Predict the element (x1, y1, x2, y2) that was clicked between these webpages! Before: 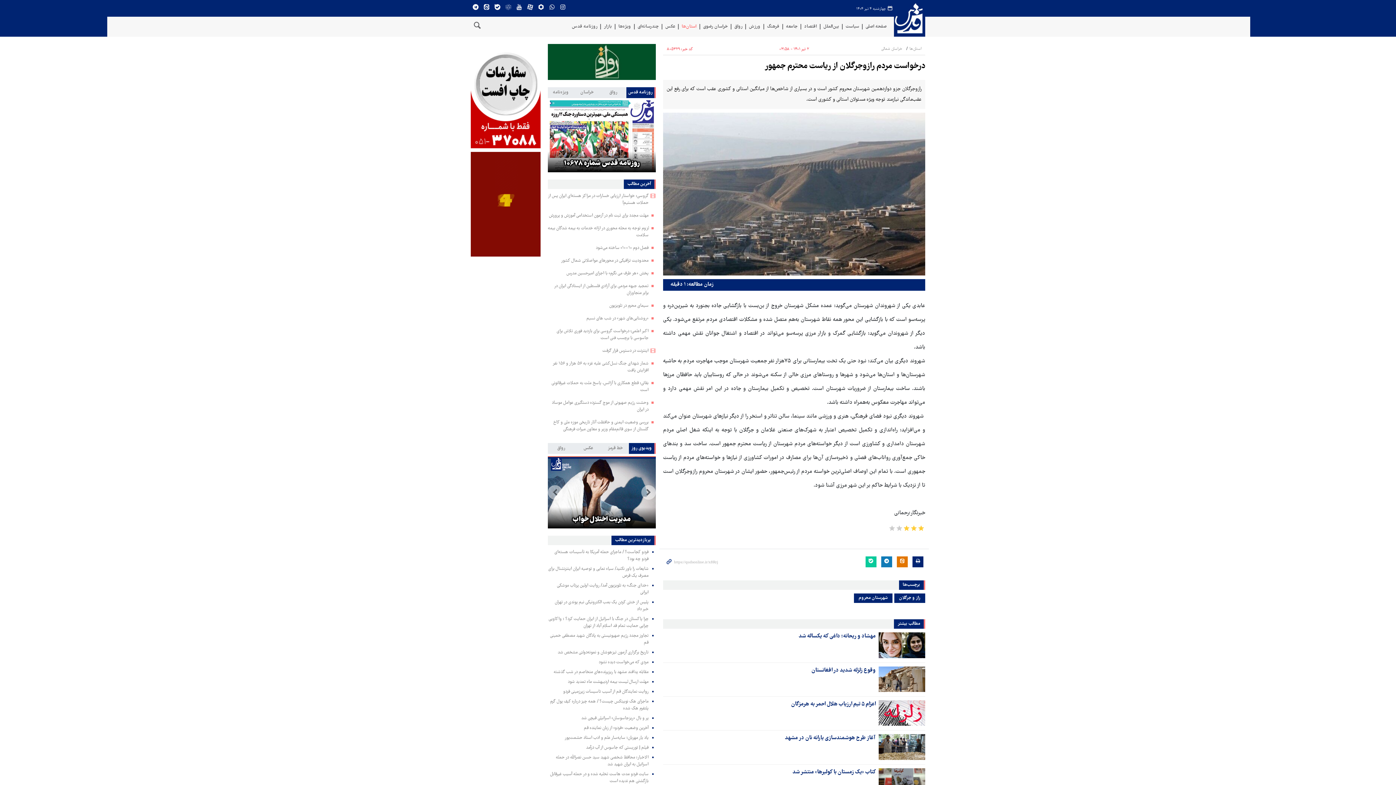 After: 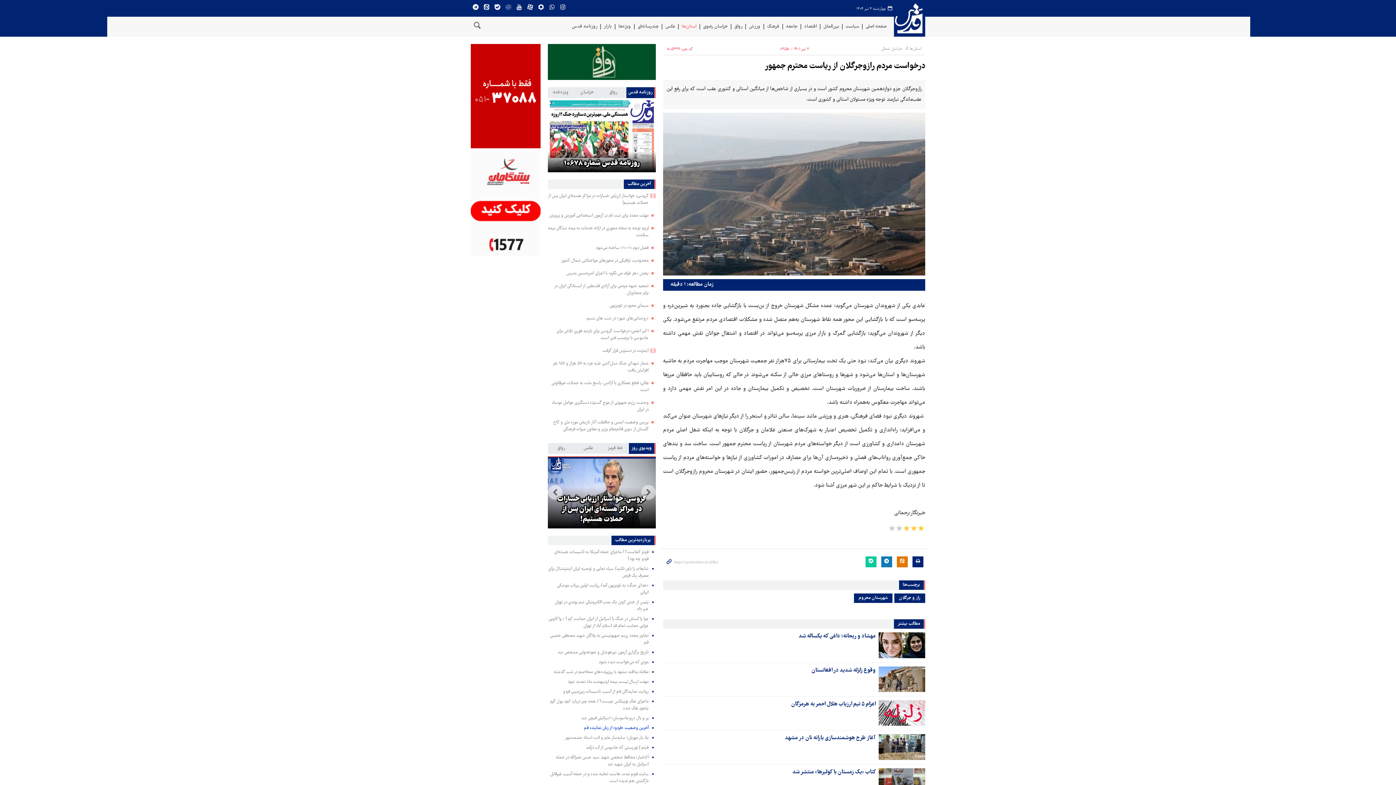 Action: label: آخرین وضعیت «فردو» از زبان نماینده قم bbox: (584, 725, 648, 731)